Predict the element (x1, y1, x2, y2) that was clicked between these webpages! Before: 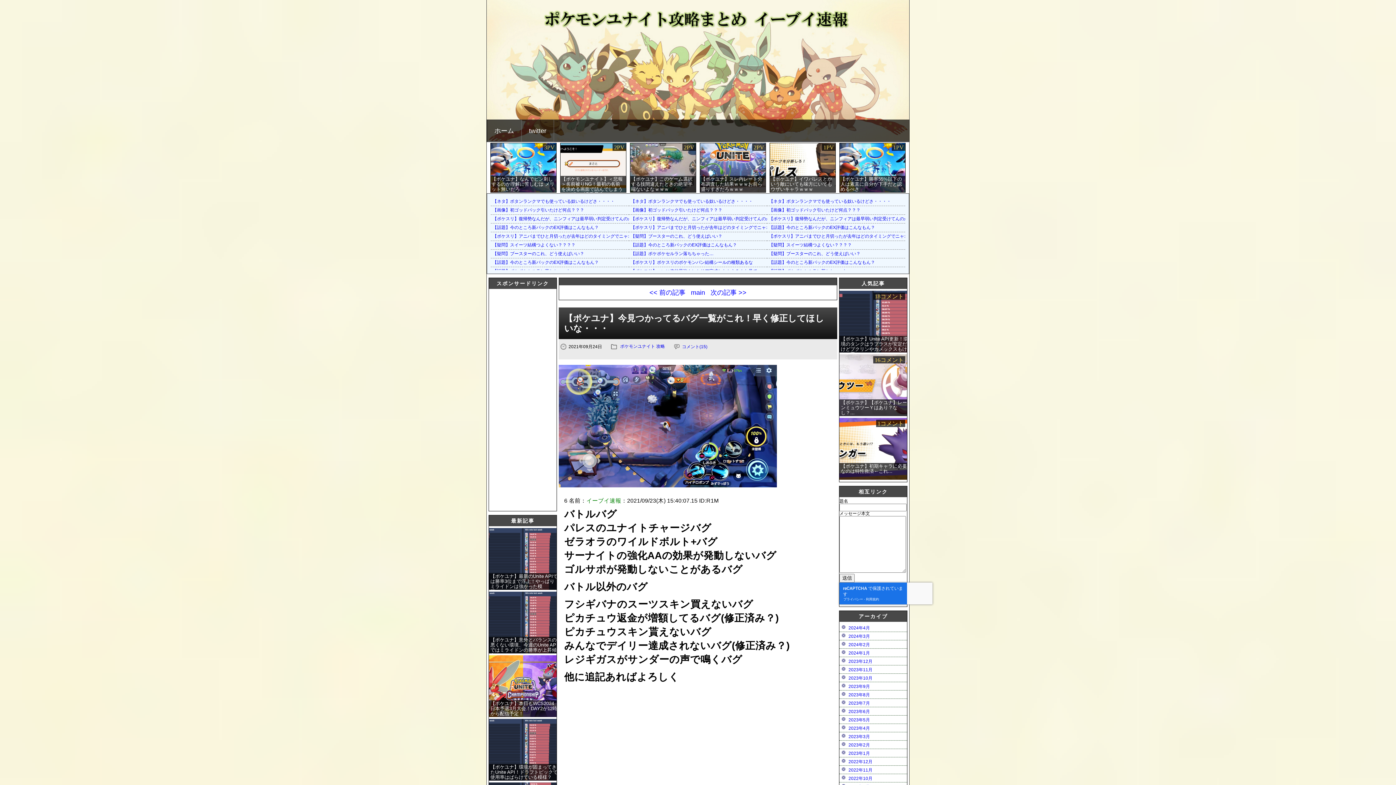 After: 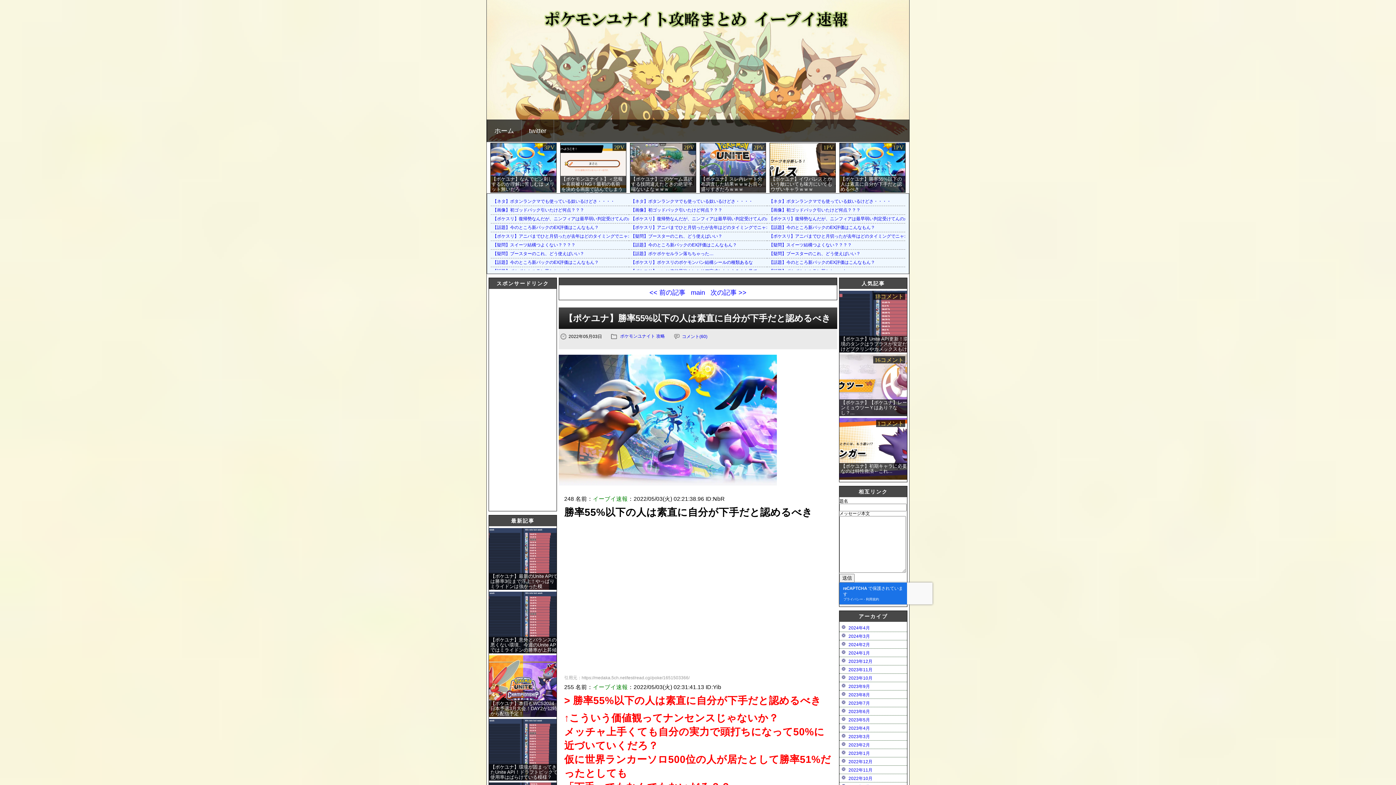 Action: label: 【ポケユナ】勝率55%以下の人は素直に自分が下手だと認めるべき bbox: (839, 175, 905, 192)